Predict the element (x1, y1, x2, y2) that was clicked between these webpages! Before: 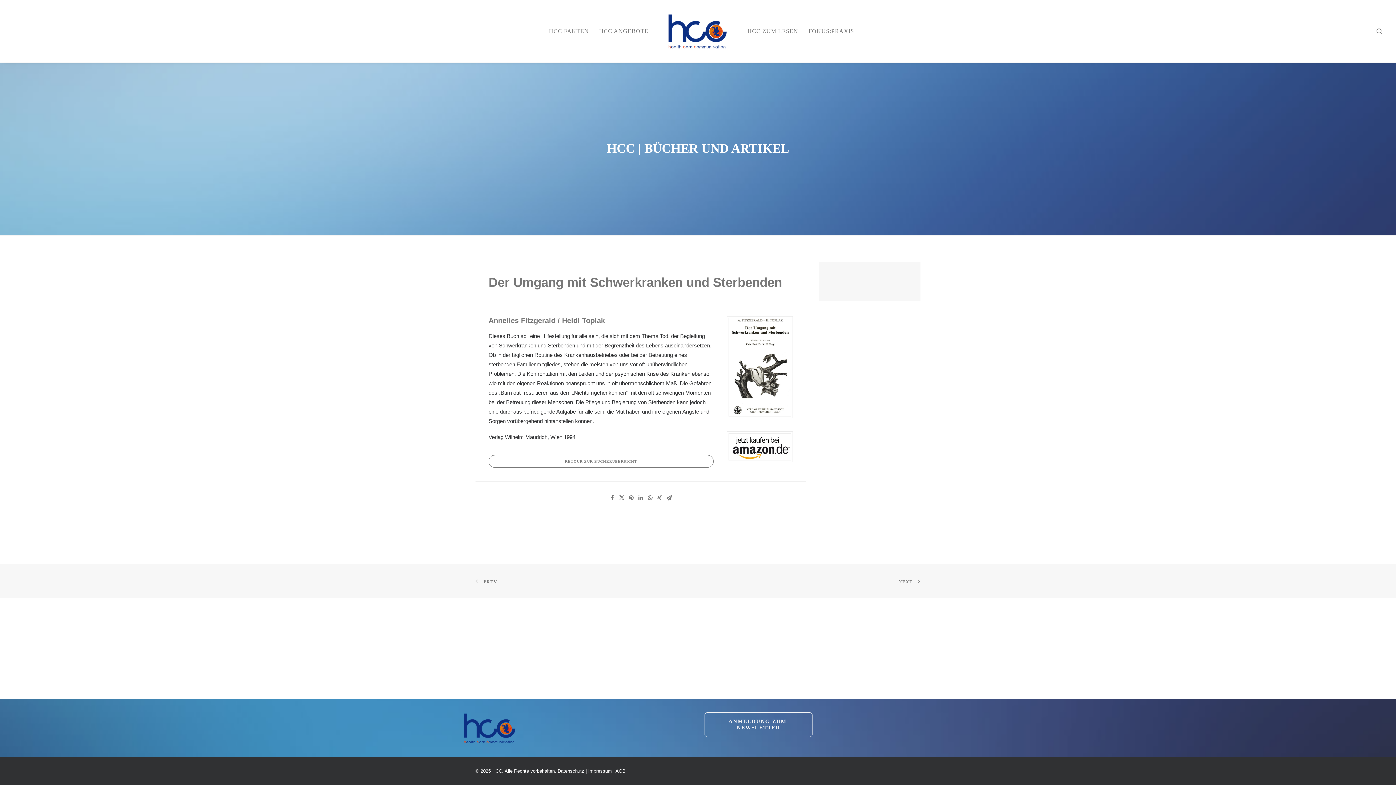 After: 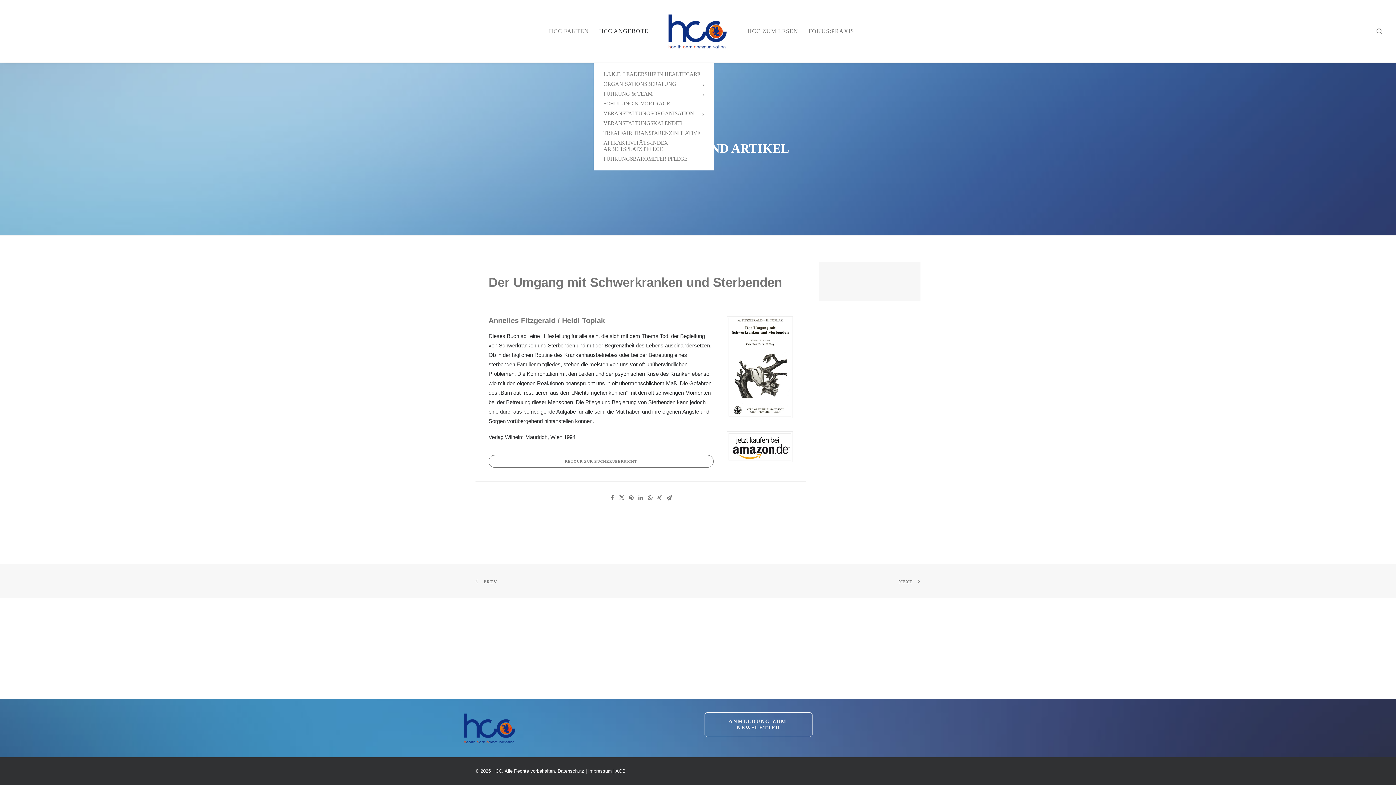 Action: bbox: (594, 0, 653, 62) label: HCC ANGEBOTE